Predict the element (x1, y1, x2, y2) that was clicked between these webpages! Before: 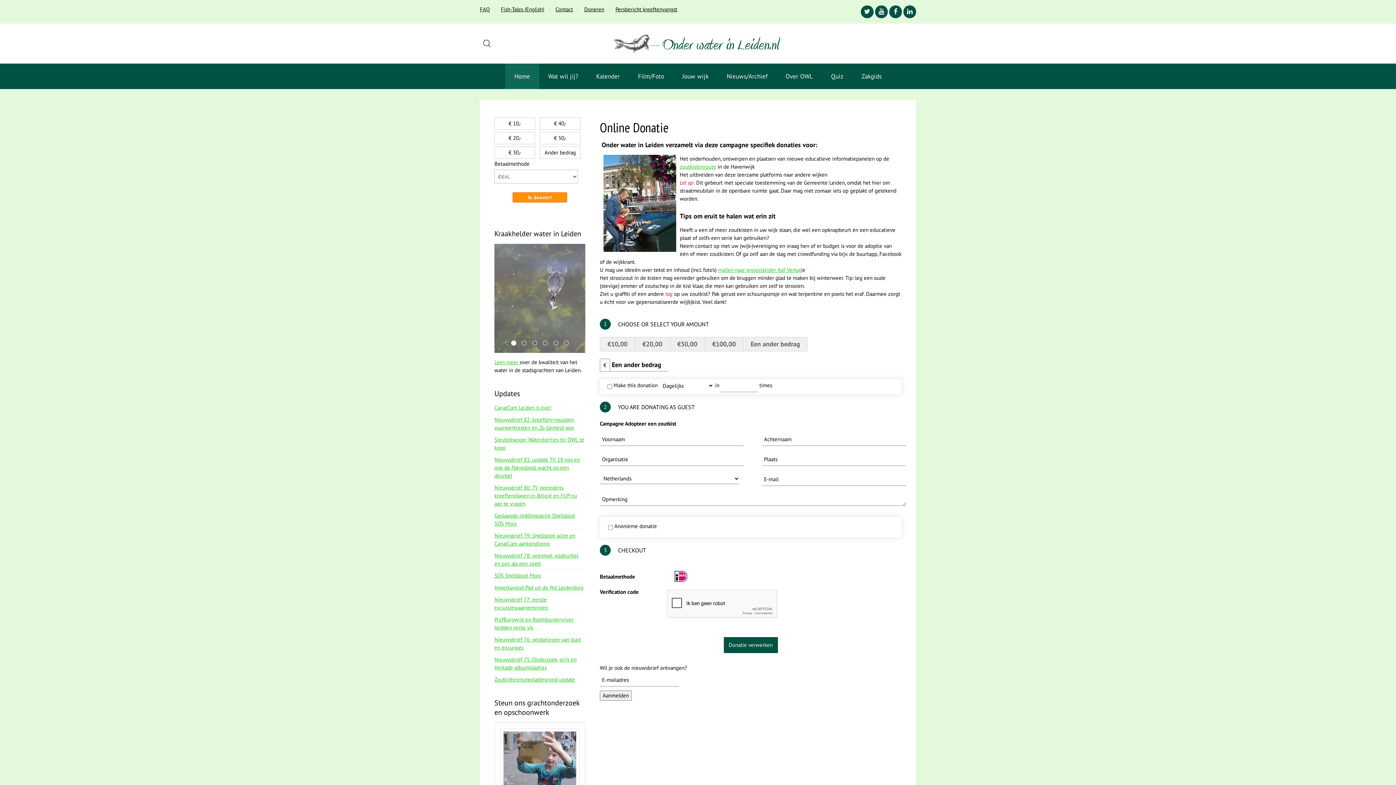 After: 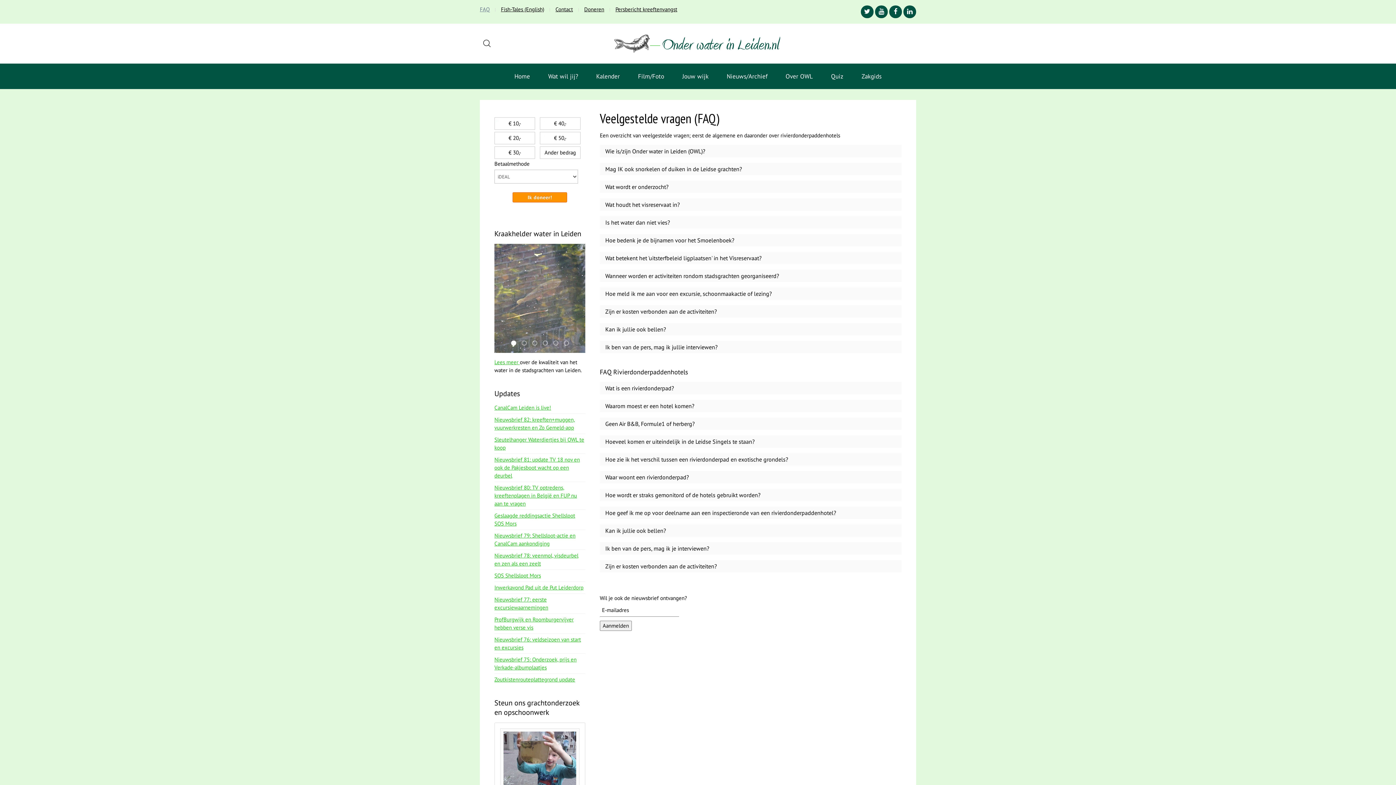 Action: bbox: (480, 5, 489, 13) label: FAQ